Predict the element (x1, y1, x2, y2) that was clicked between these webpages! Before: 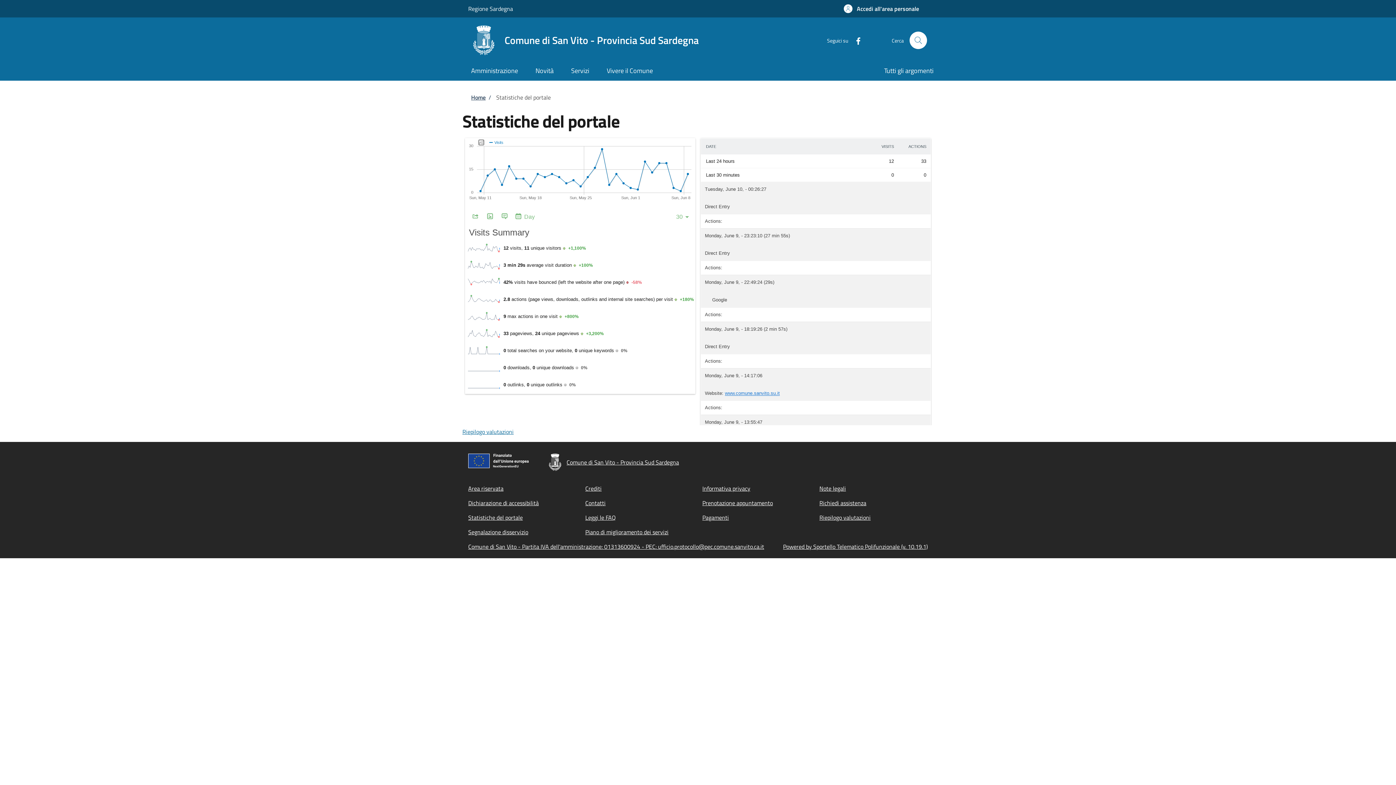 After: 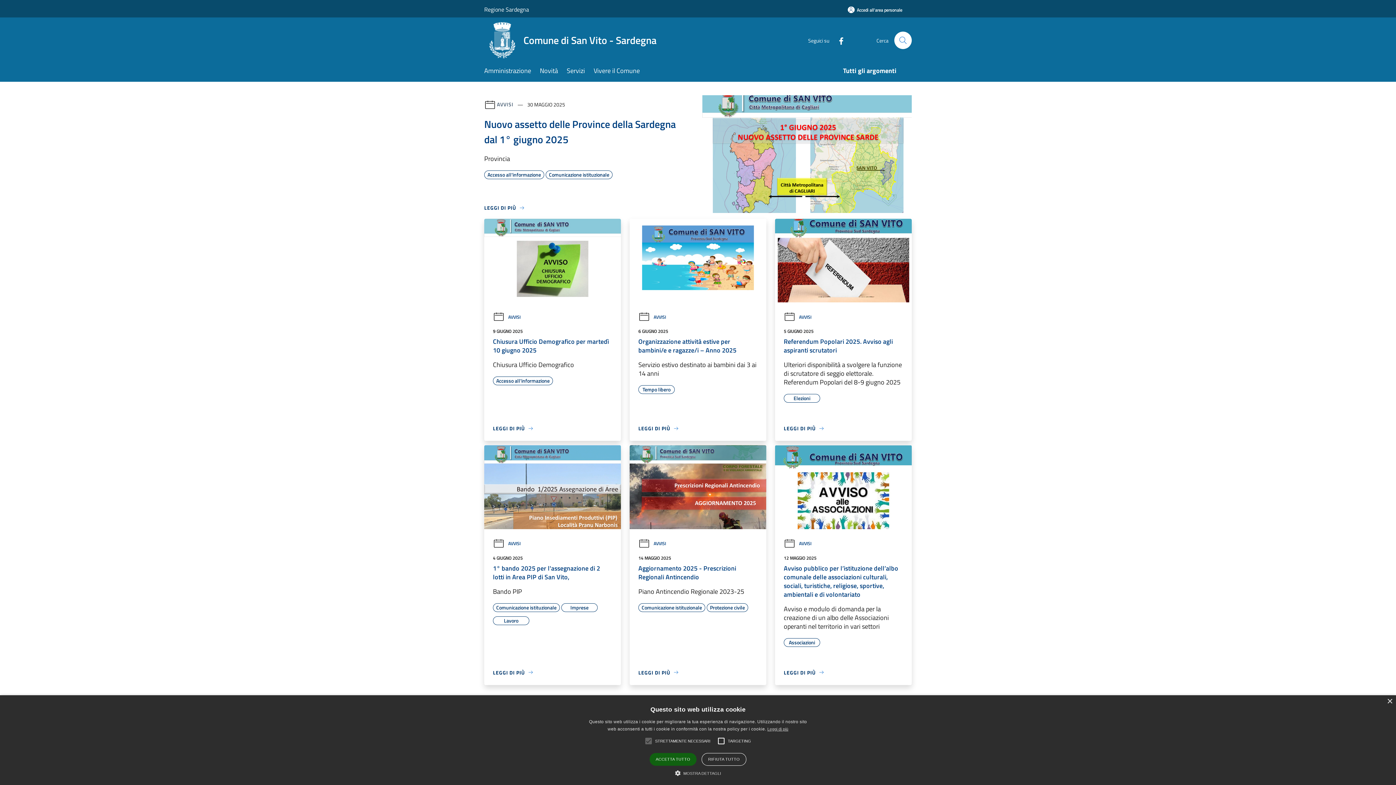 Action: bbox: (469, 25, 707, 55) label: Comune di San Vito - Provincia Sud Sardegna